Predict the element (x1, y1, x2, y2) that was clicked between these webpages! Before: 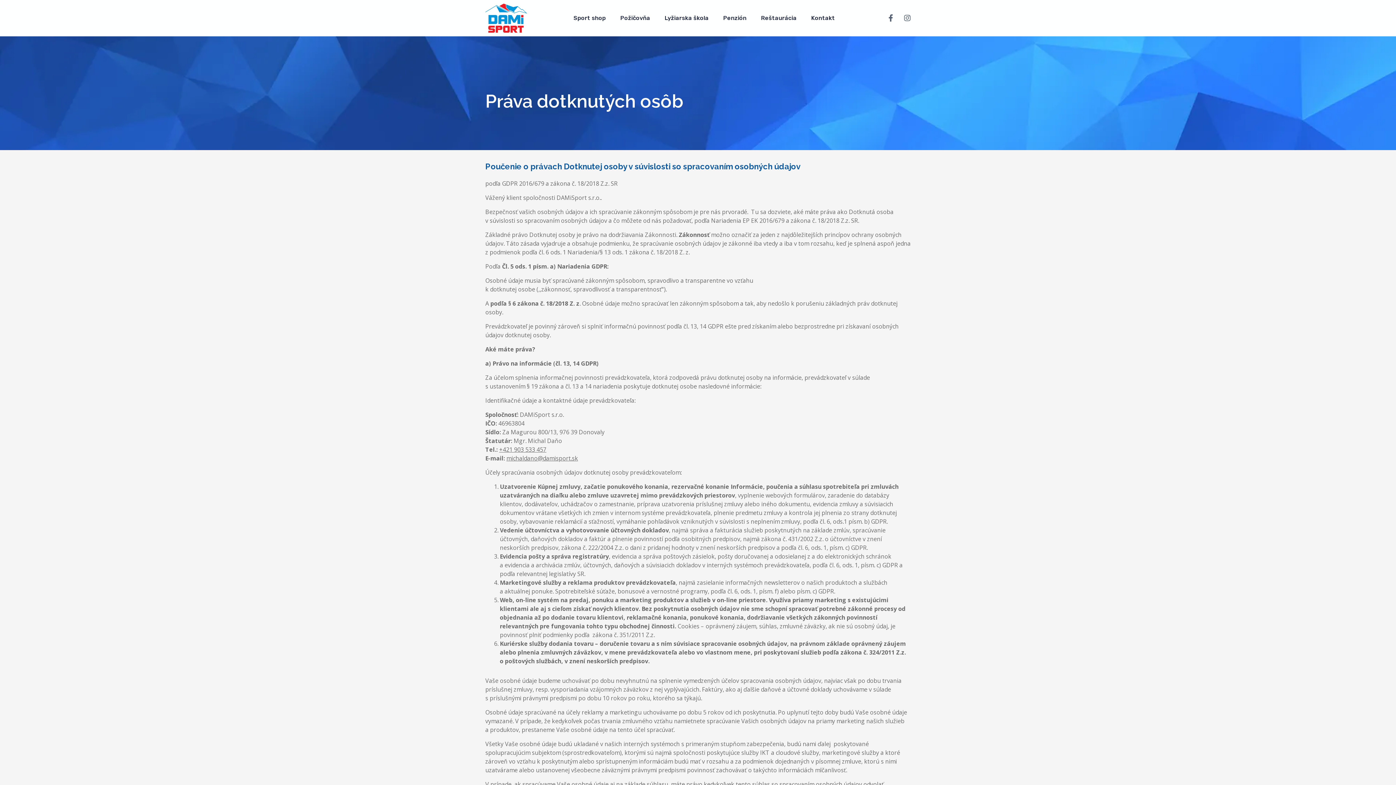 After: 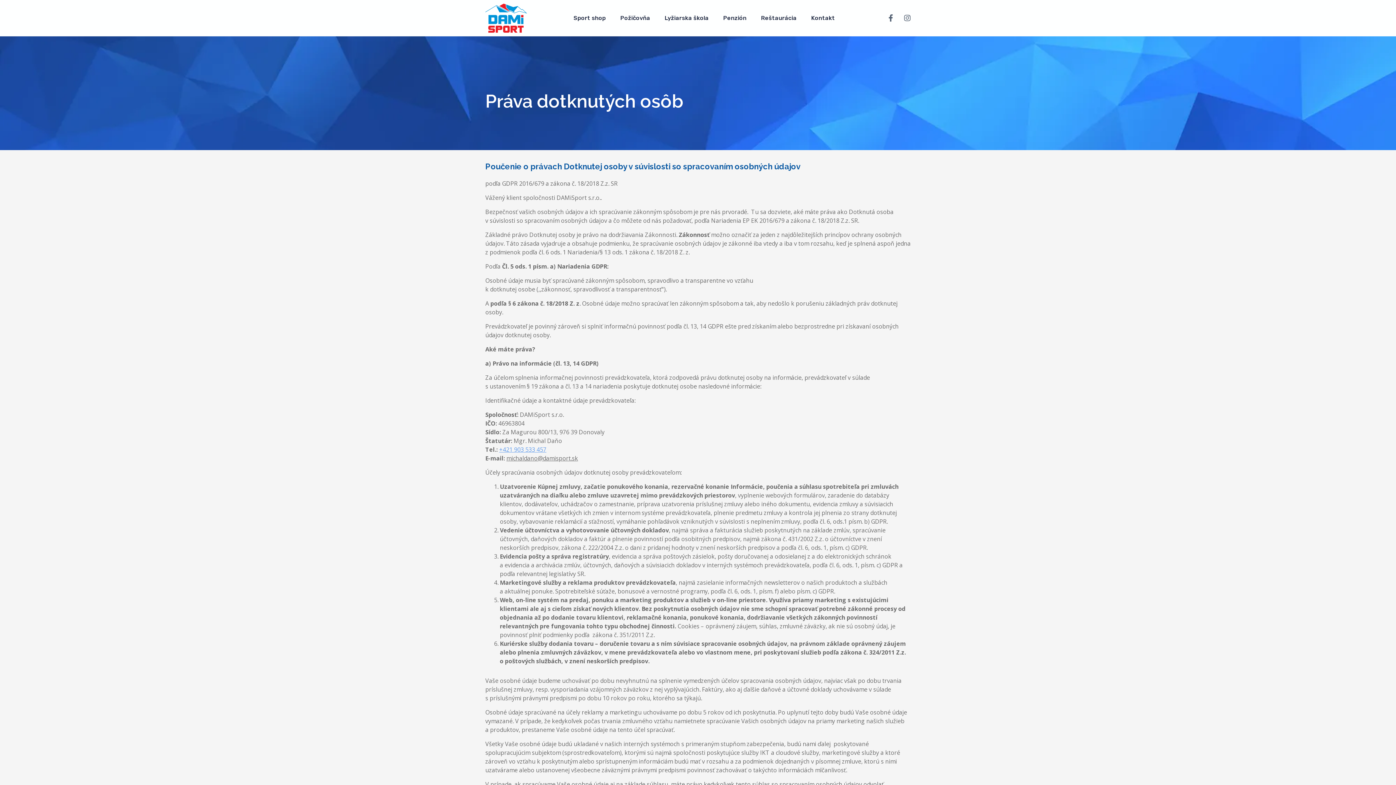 Action: label: +421 903 533 457 bbox: (499, 445, 546, 453)